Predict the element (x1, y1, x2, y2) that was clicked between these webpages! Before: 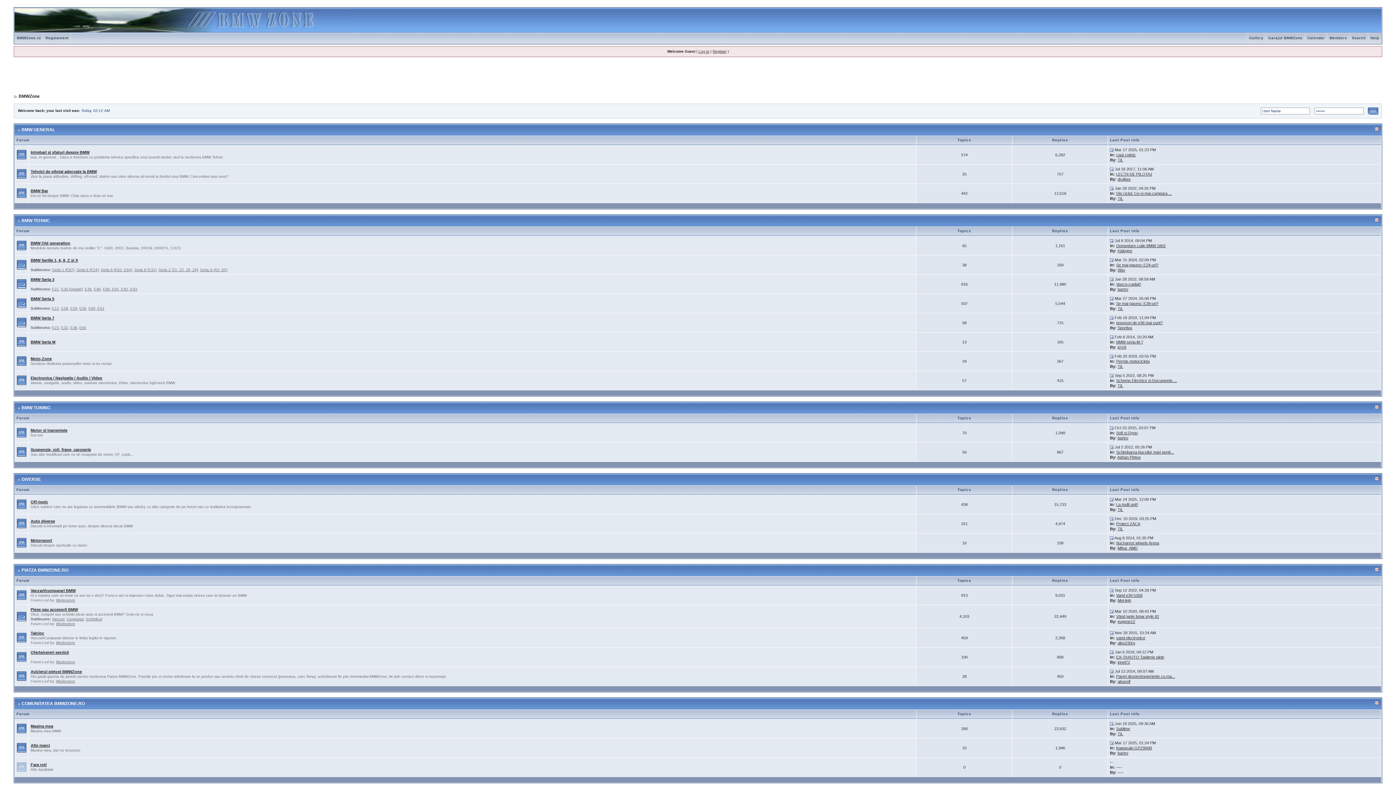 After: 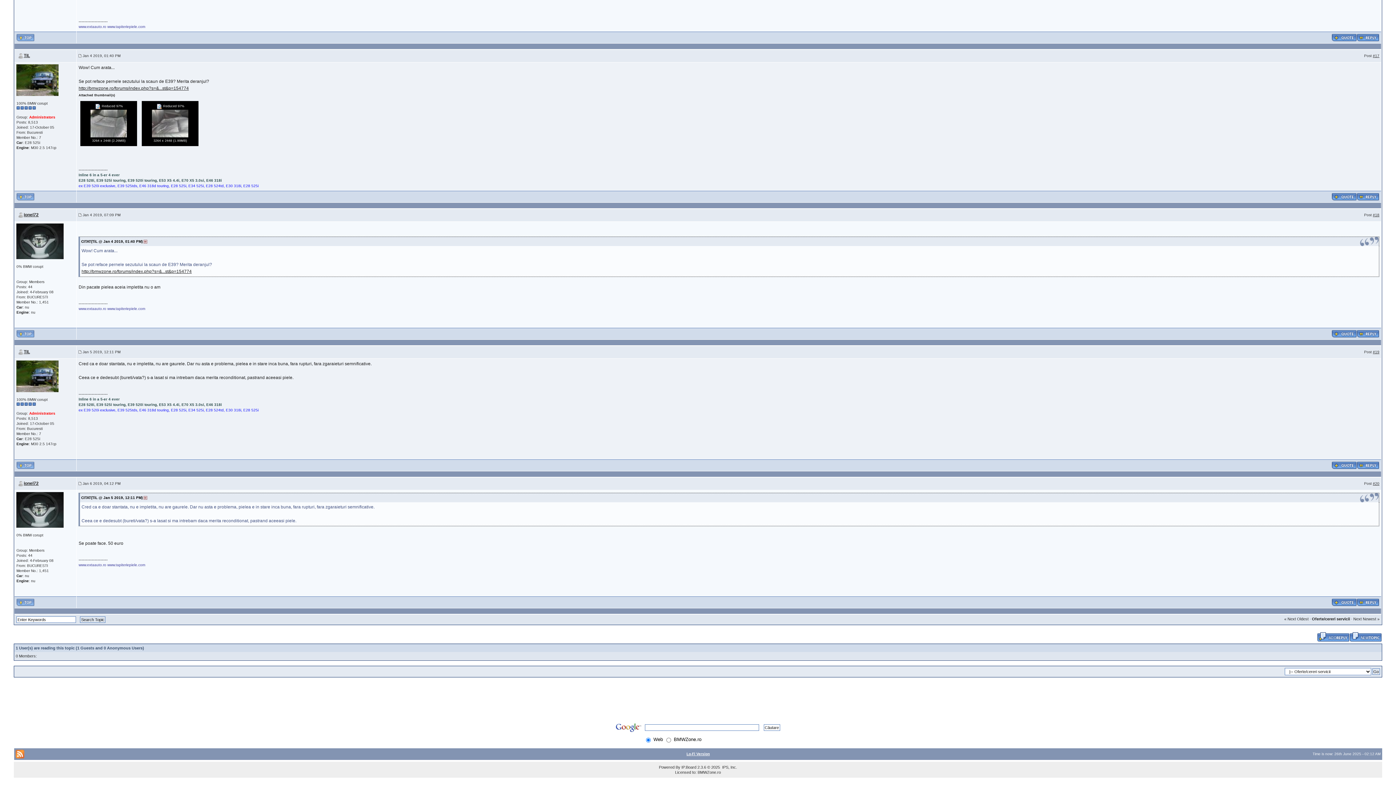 Action: bbox: (1116, 655, 1164, 659) label: EX-TA AUTO Tapiterie piele